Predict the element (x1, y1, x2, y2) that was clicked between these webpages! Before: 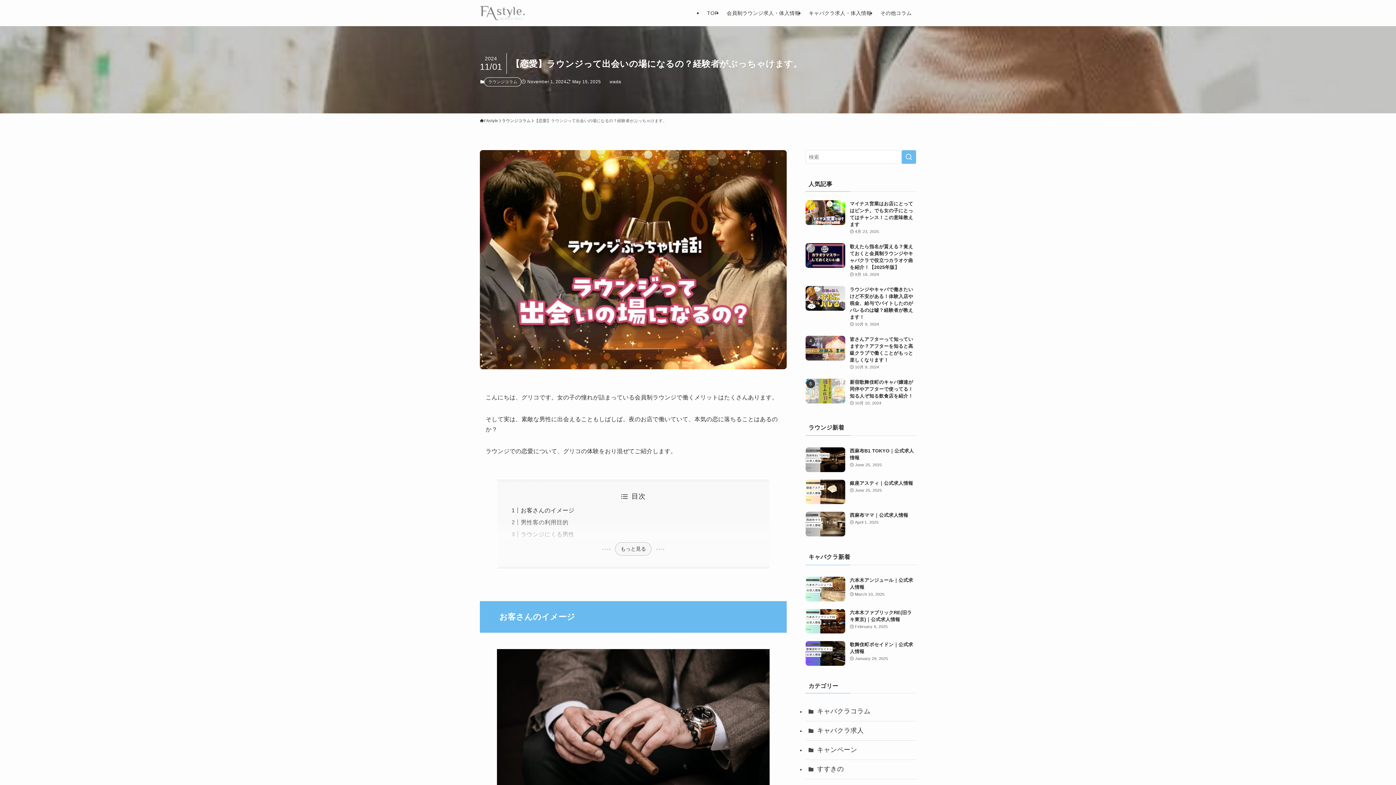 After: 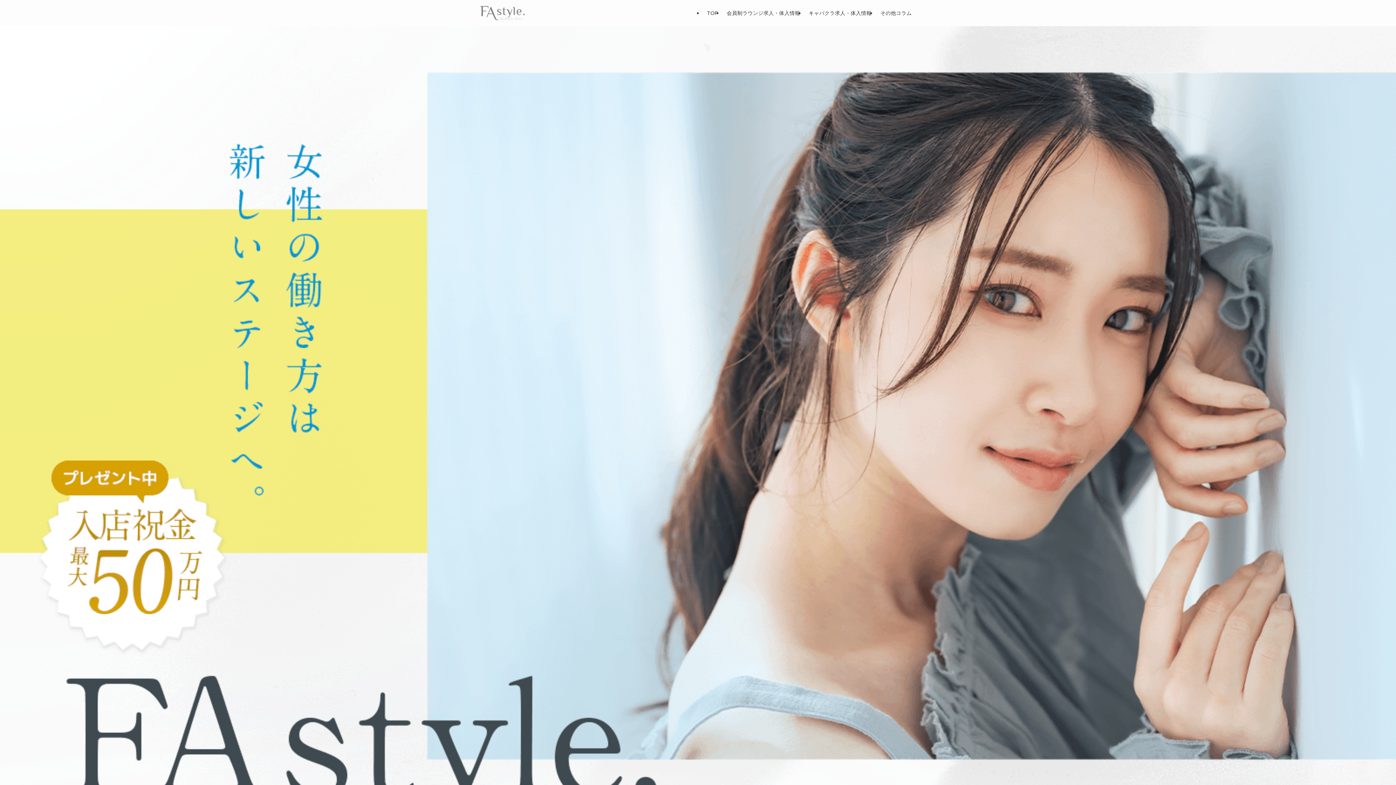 Action: label: FAstyle bbox: (480, 117, 498, 124)